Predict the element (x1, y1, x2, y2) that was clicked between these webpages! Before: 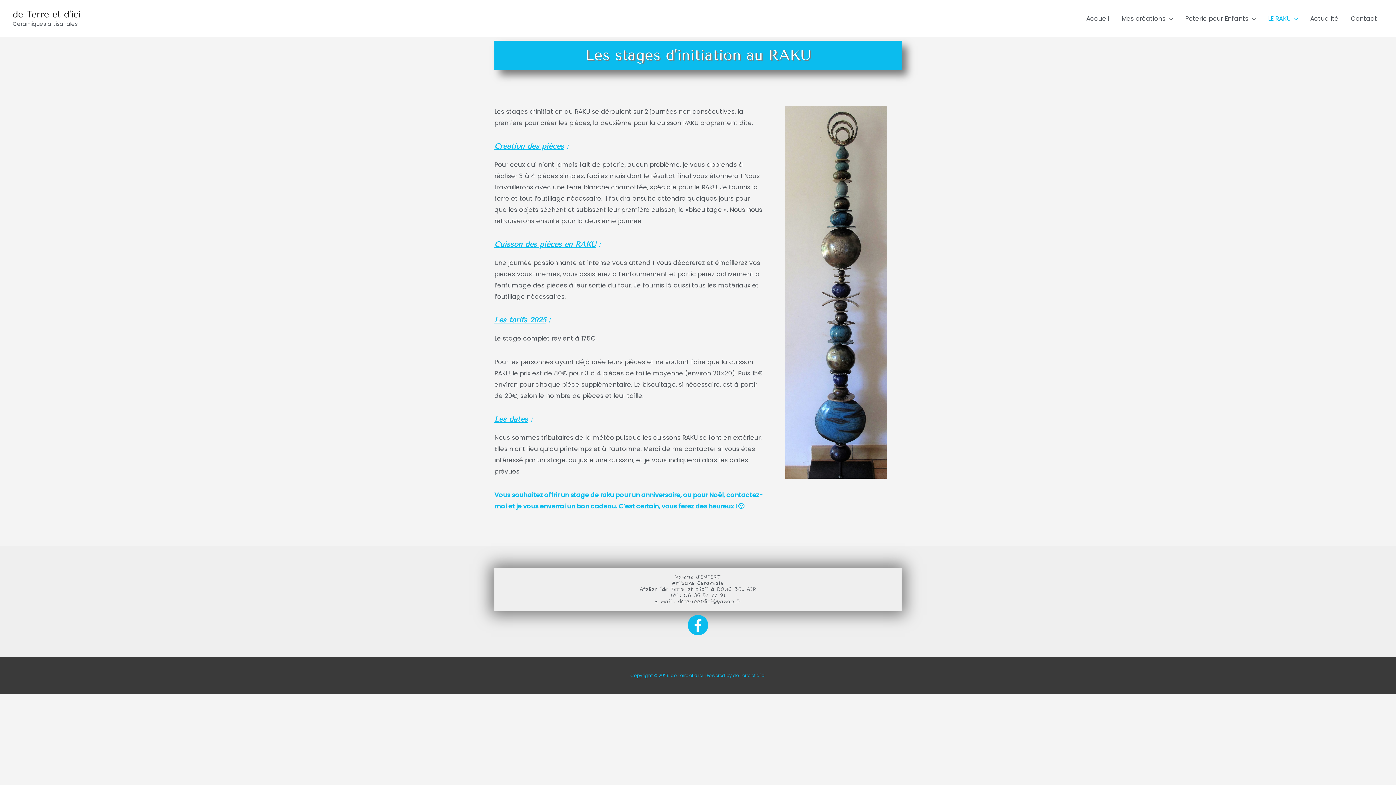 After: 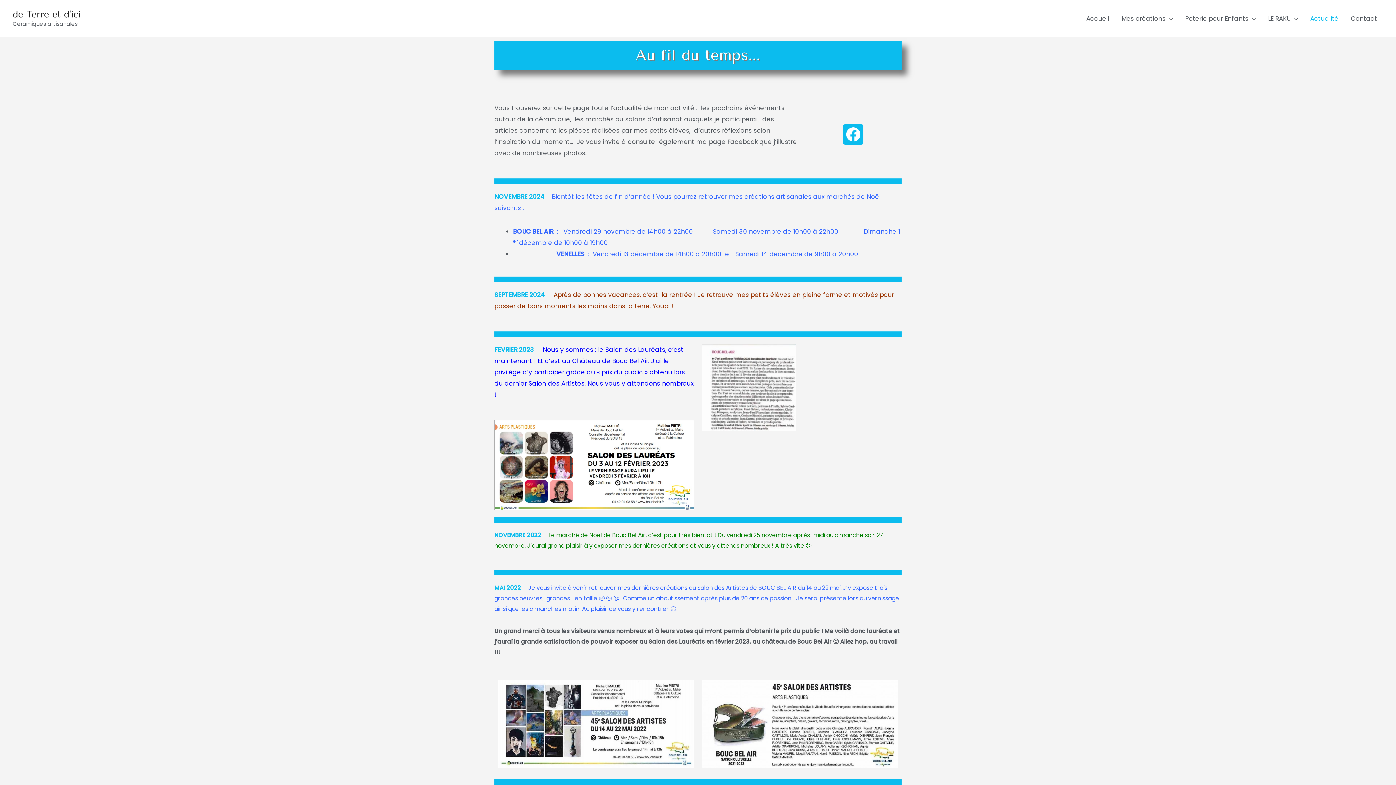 Action: label: Actualité bbox: (1304, 6, 1345, 30)